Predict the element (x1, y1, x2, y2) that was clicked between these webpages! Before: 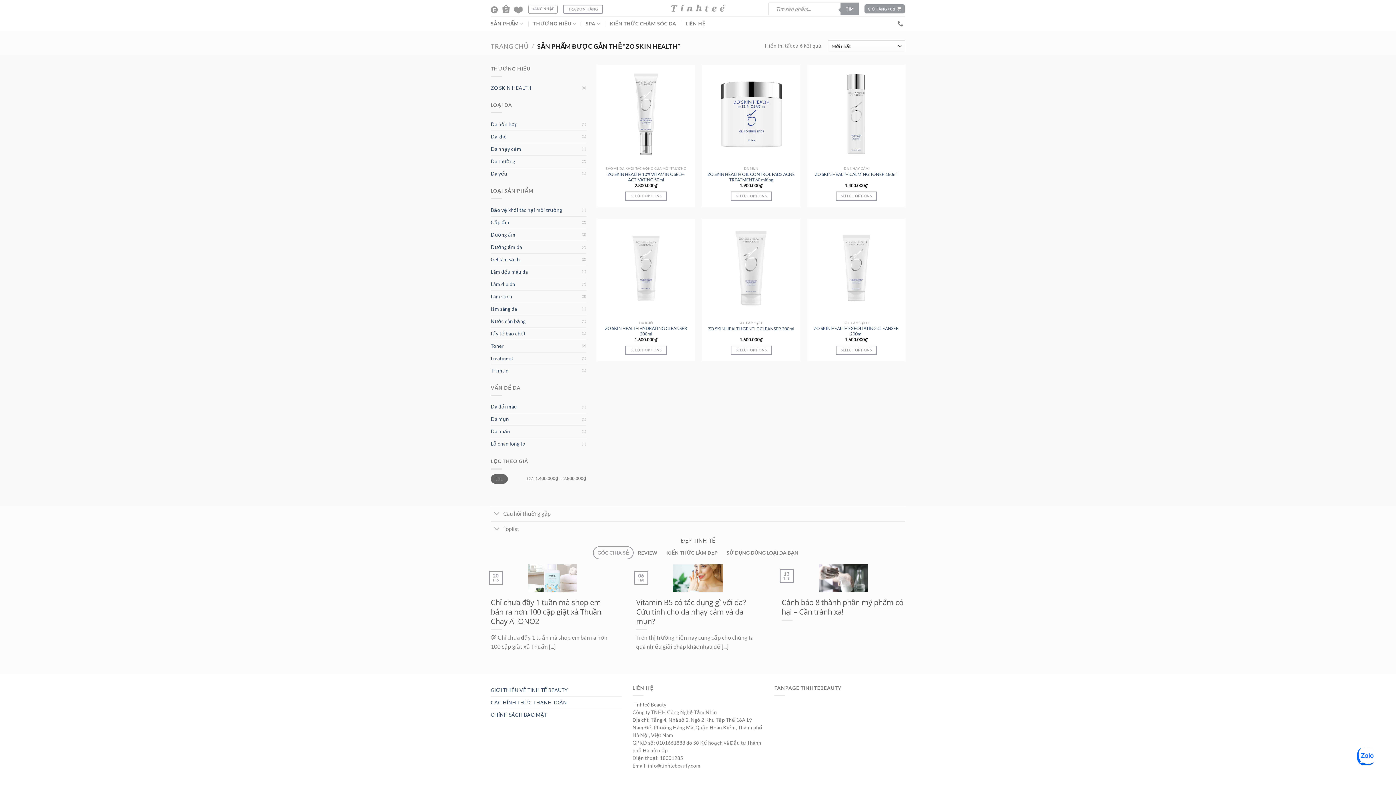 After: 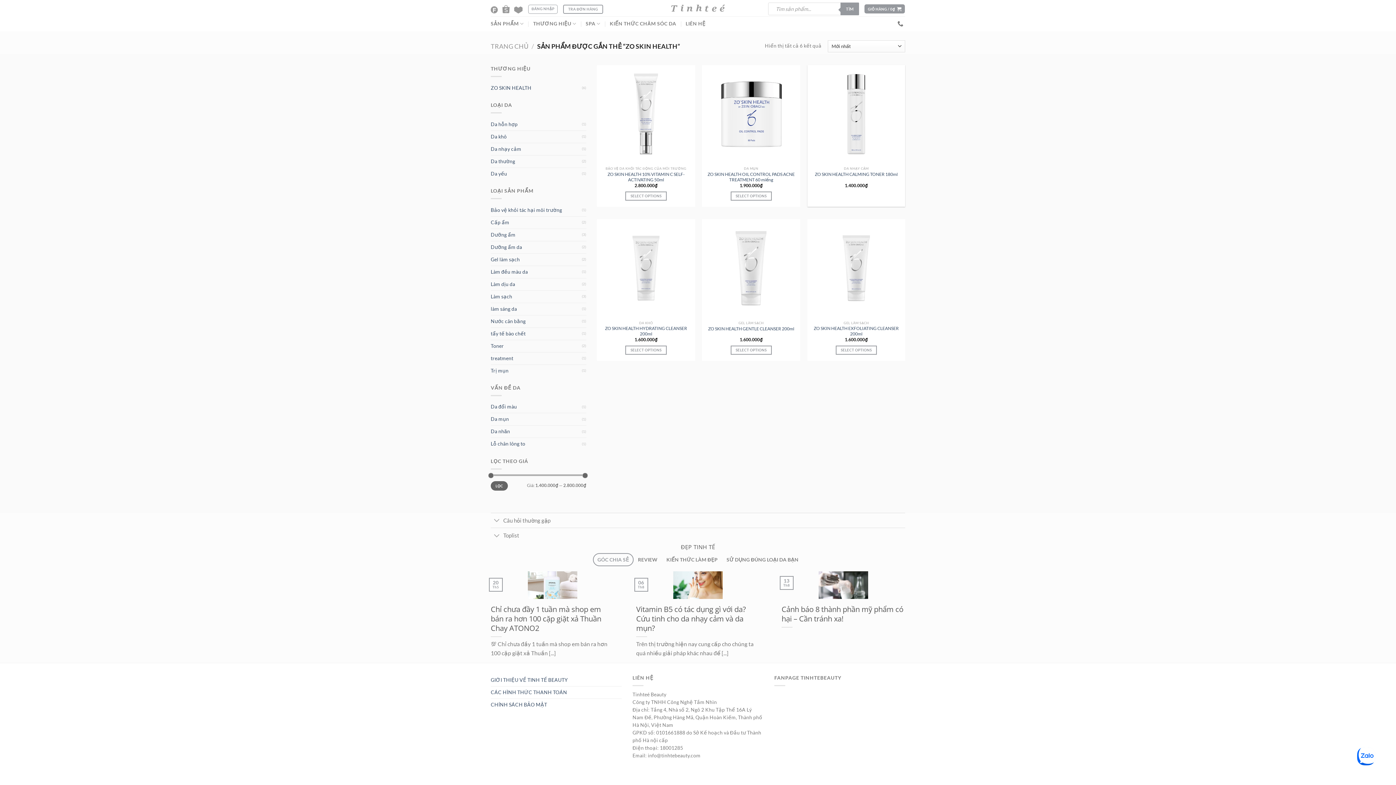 Action: bbox: (835, 191, 877, 200) label: Thêm vào giỏ hàng: “ZO SKIN HEALTH CALMING TONER 180ml”